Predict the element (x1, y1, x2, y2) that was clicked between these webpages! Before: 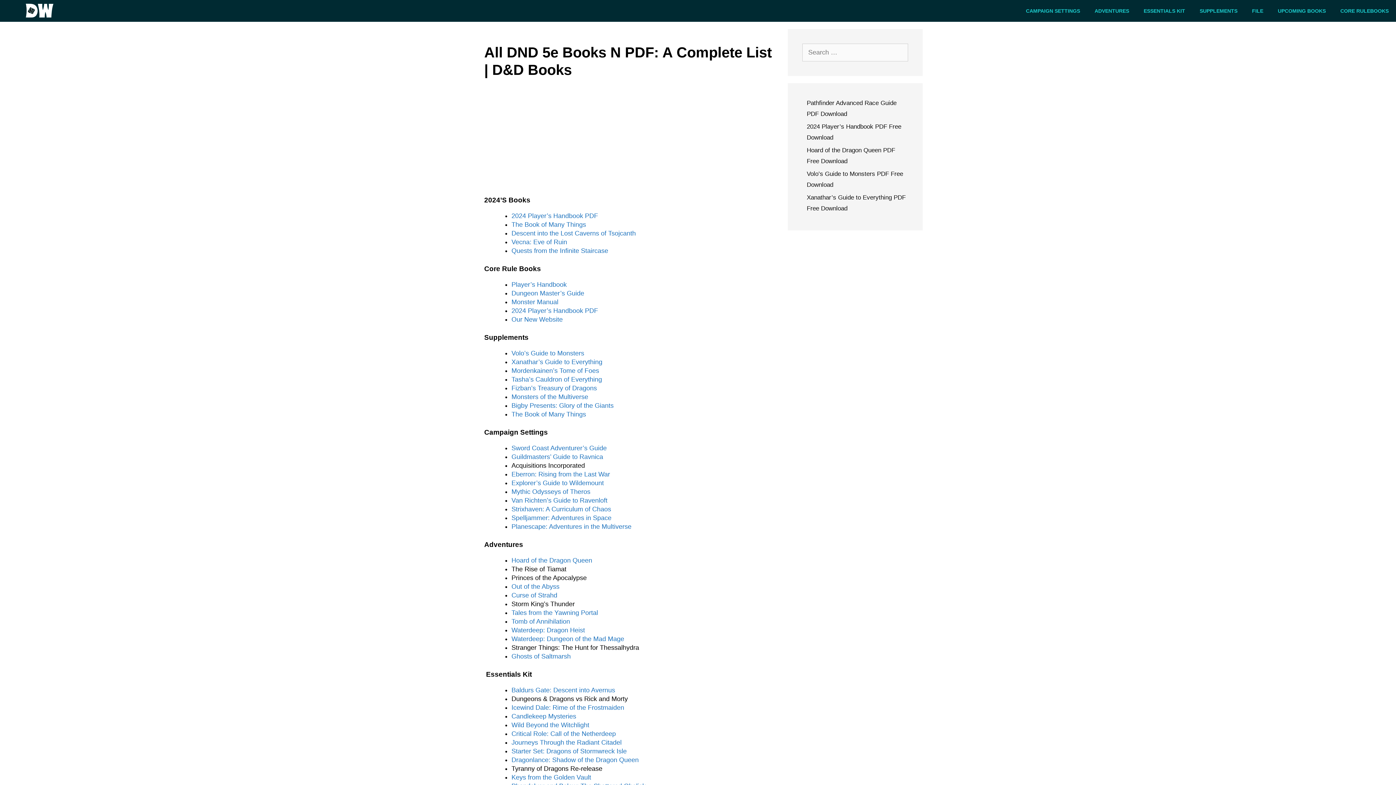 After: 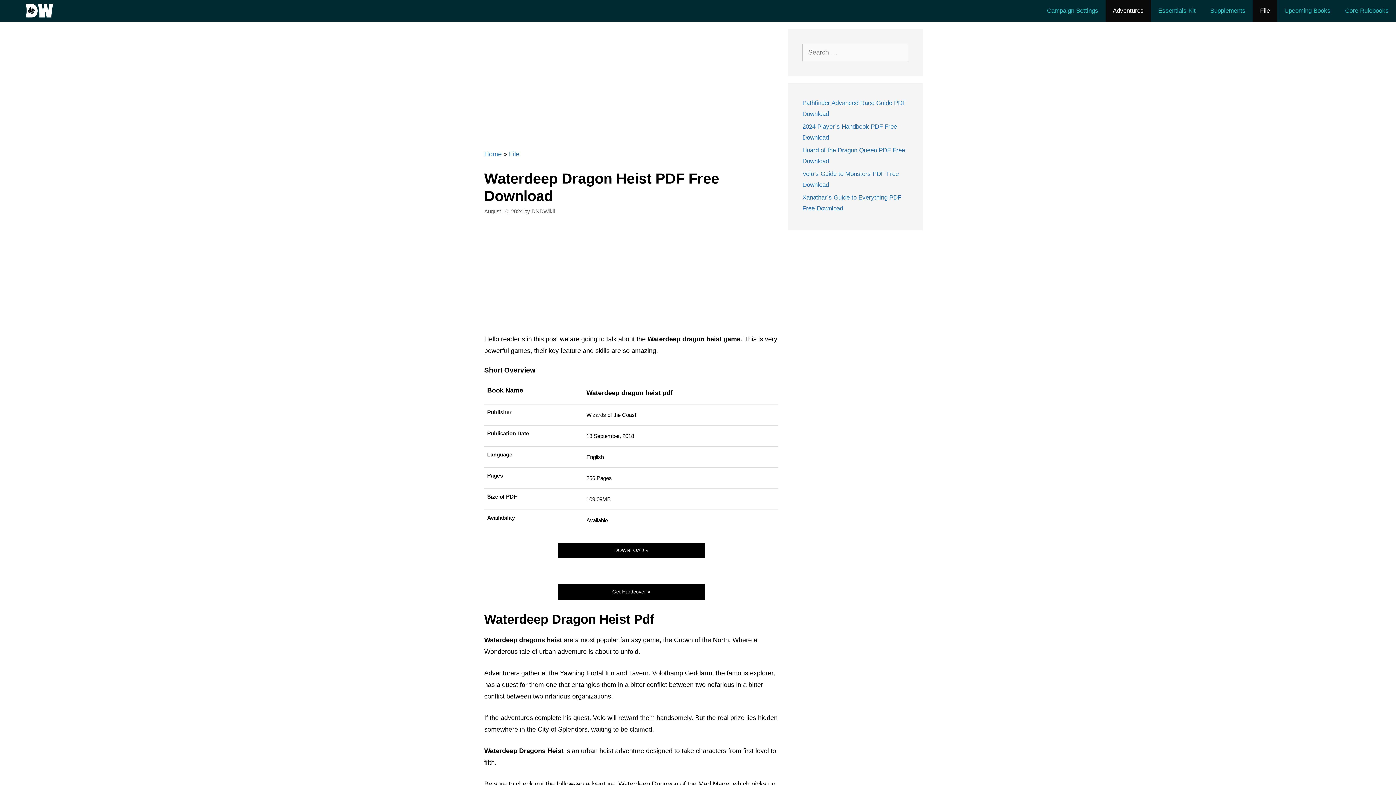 Action: label: Waterdeep: Dragon Heist bbox: (511, 626, 585, 634)